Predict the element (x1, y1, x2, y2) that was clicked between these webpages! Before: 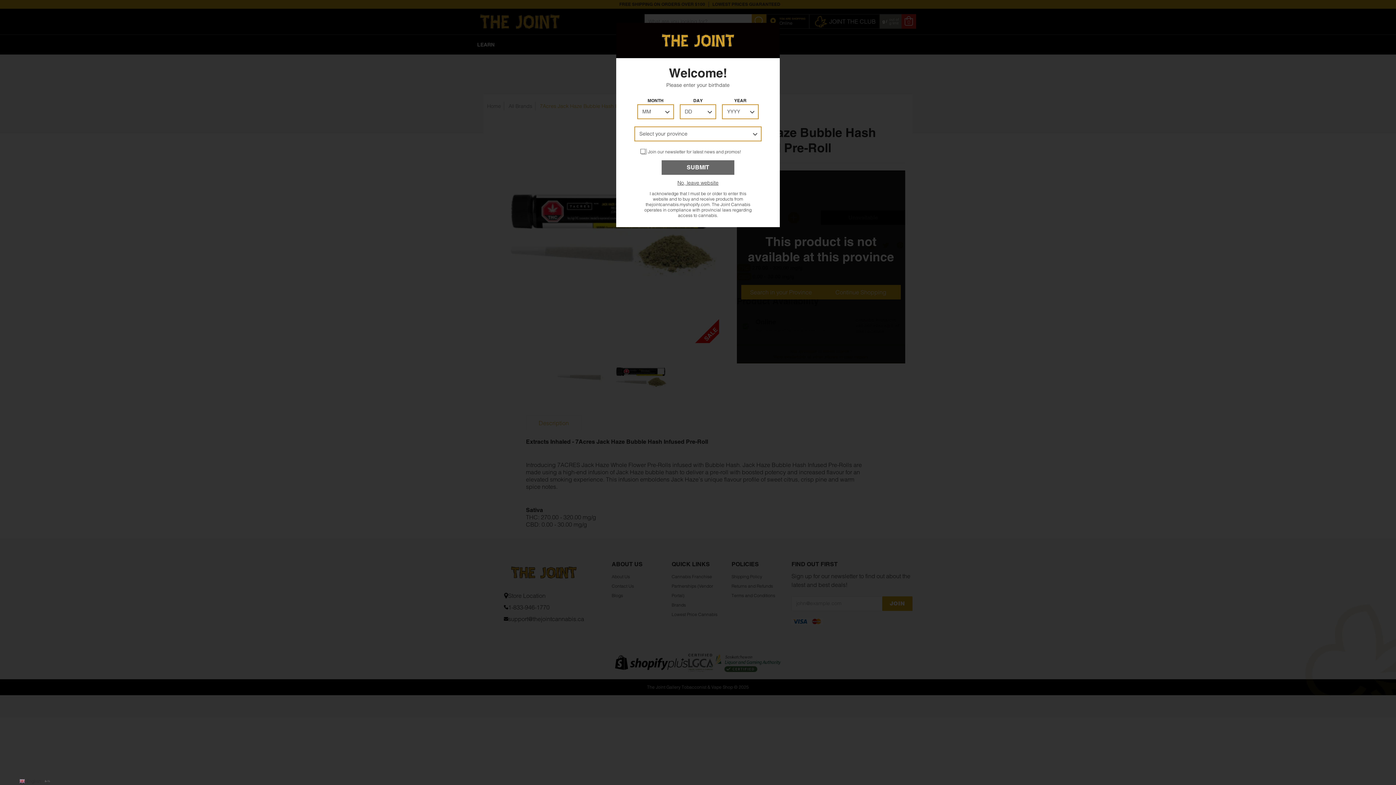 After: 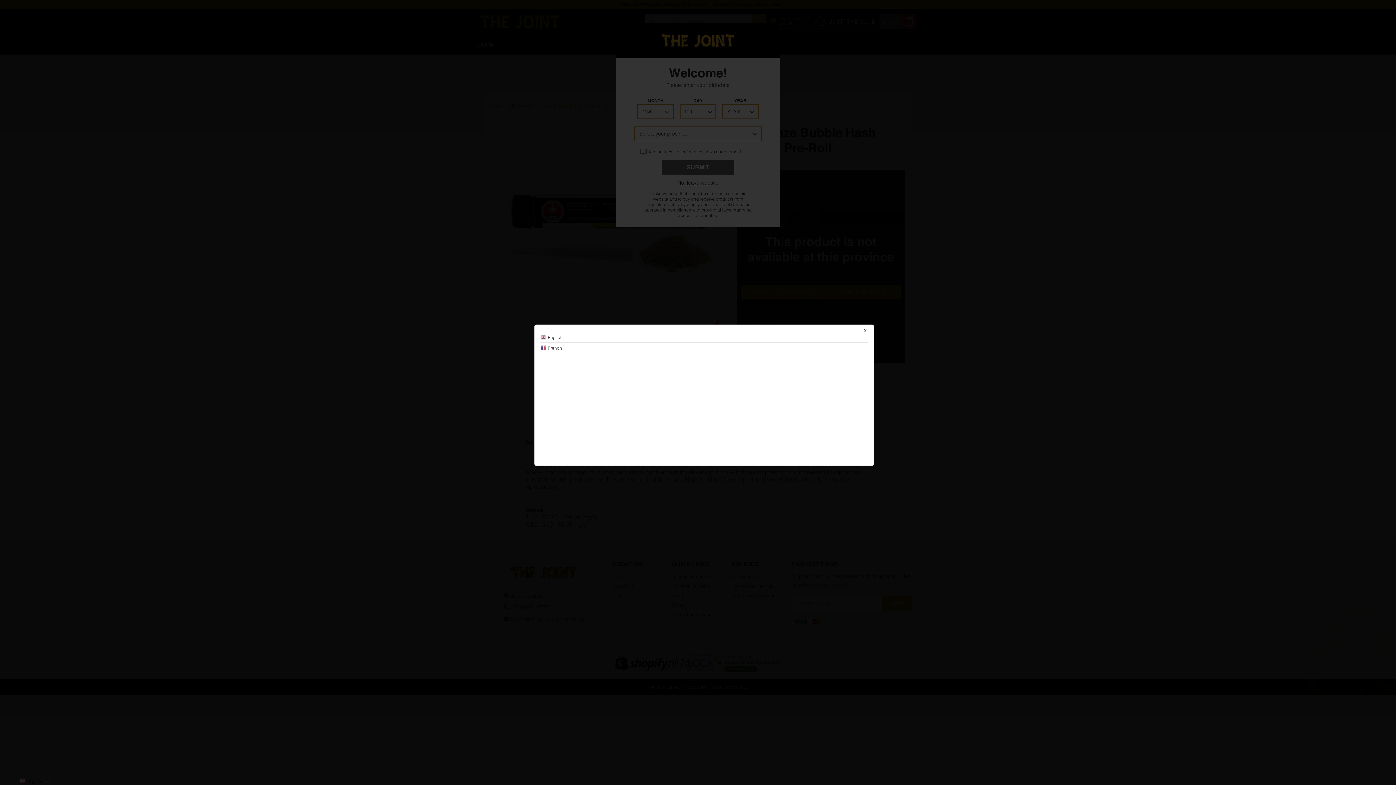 Action: bbox: (16, 777, 78, 785) label:  Englishâ–¼